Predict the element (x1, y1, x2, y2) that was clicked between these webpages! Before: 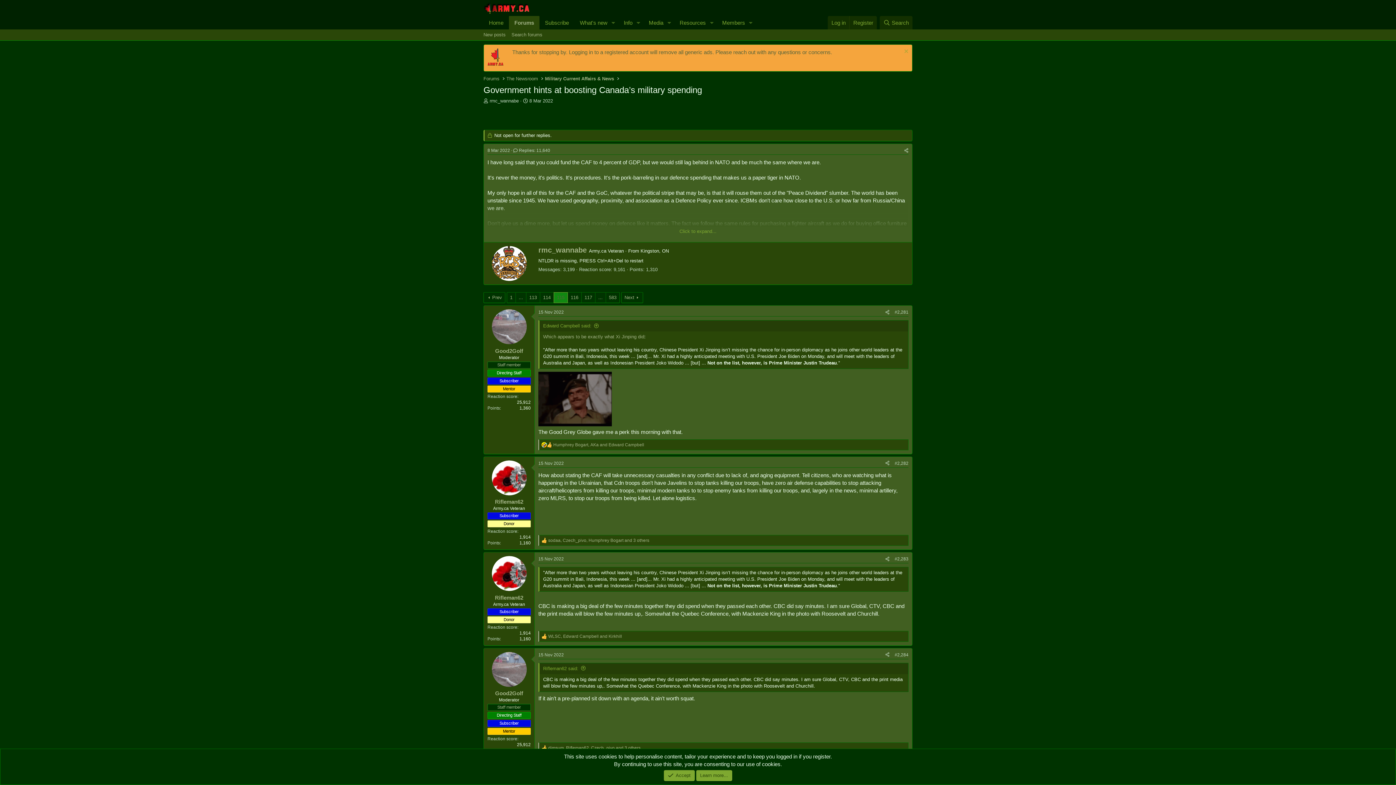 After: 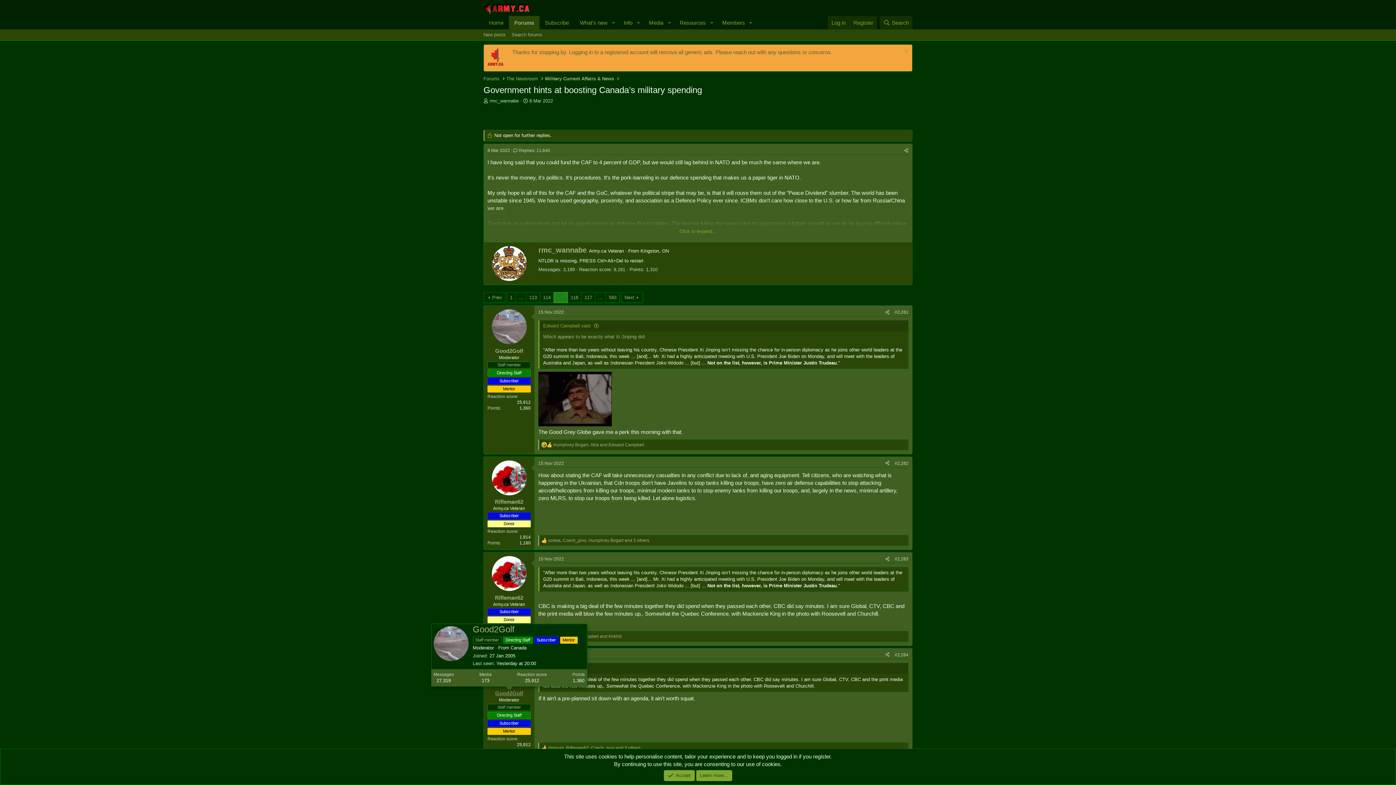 Action: bbox: (495, 690, 523, 696) label: Good2Golf